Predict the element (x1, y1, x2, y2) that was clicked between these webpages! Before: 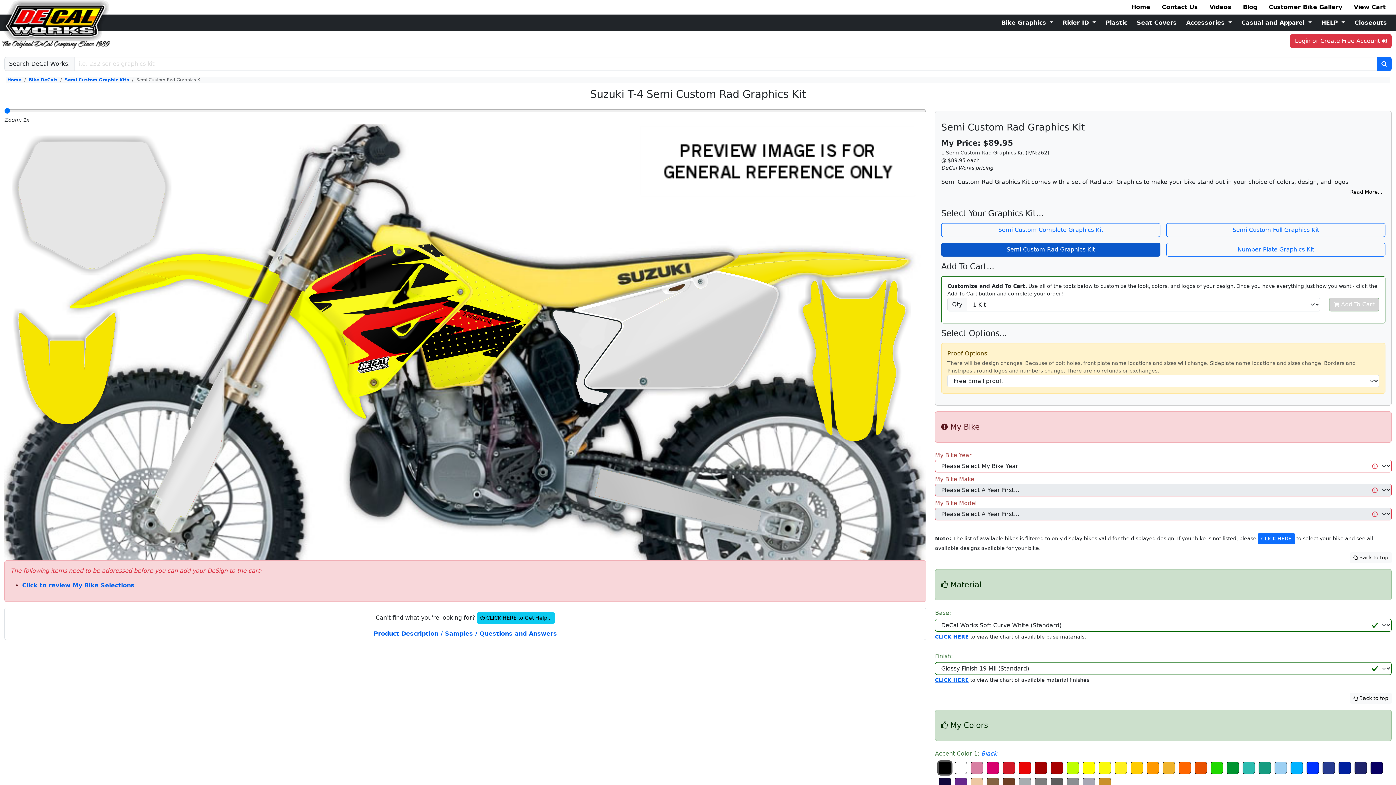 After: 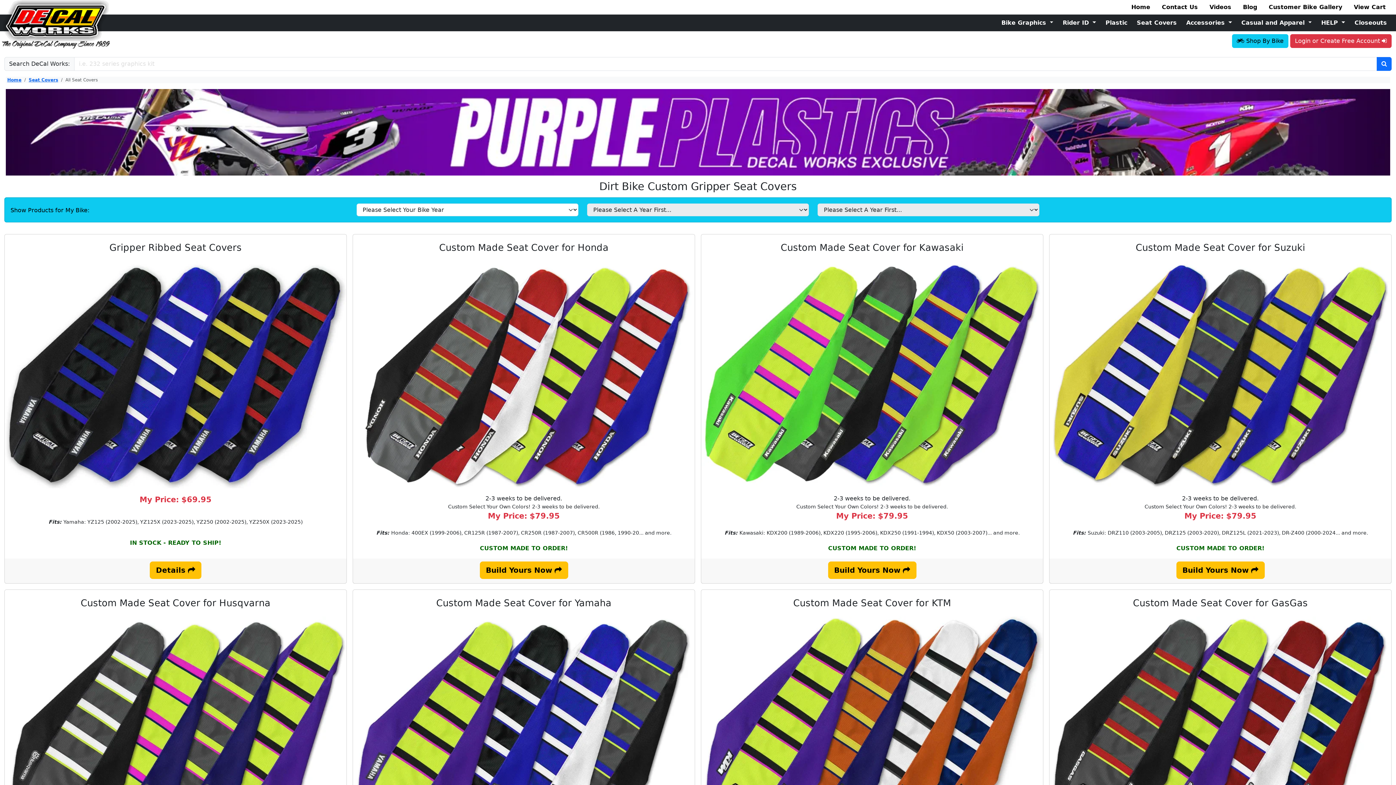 Action: bbox: (1132, 16, 1181, 29) label: Seat Covers